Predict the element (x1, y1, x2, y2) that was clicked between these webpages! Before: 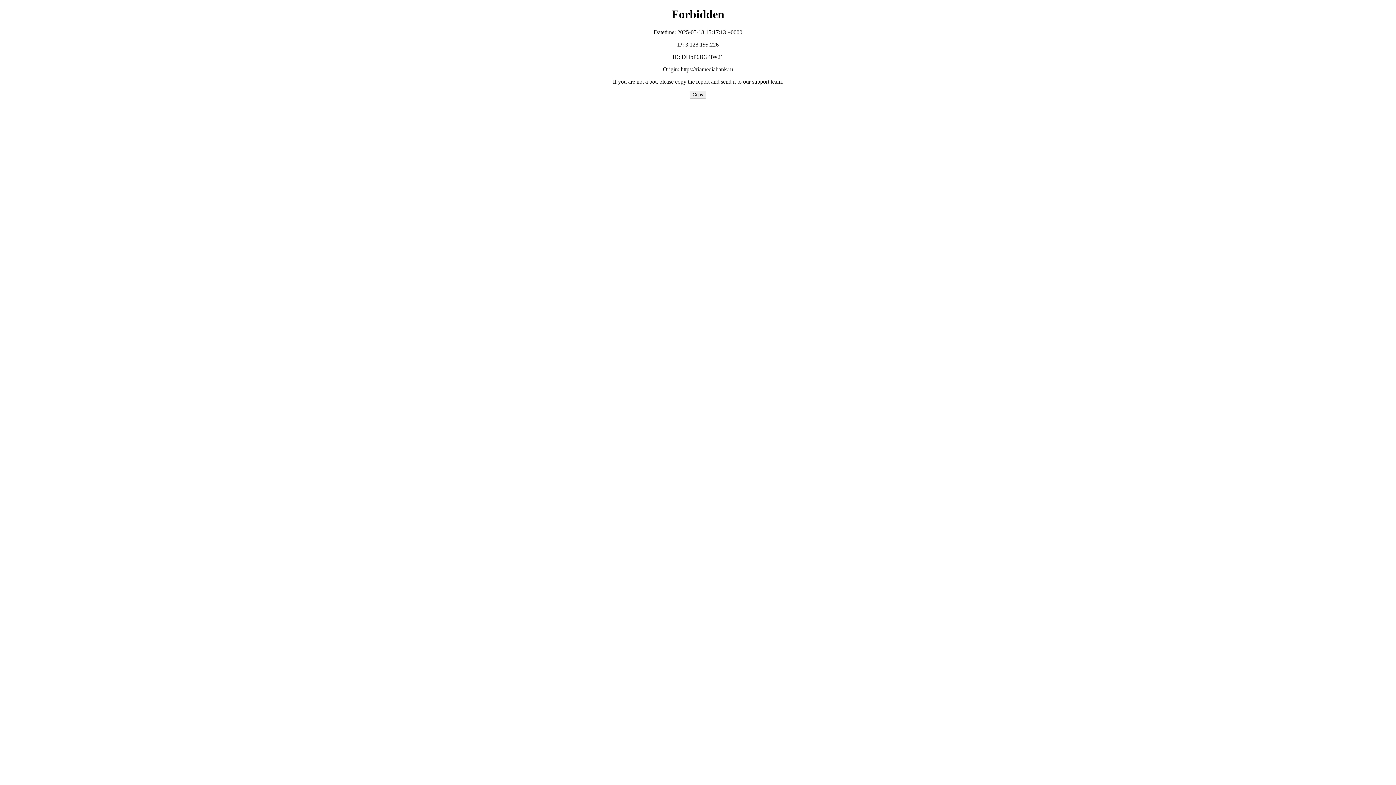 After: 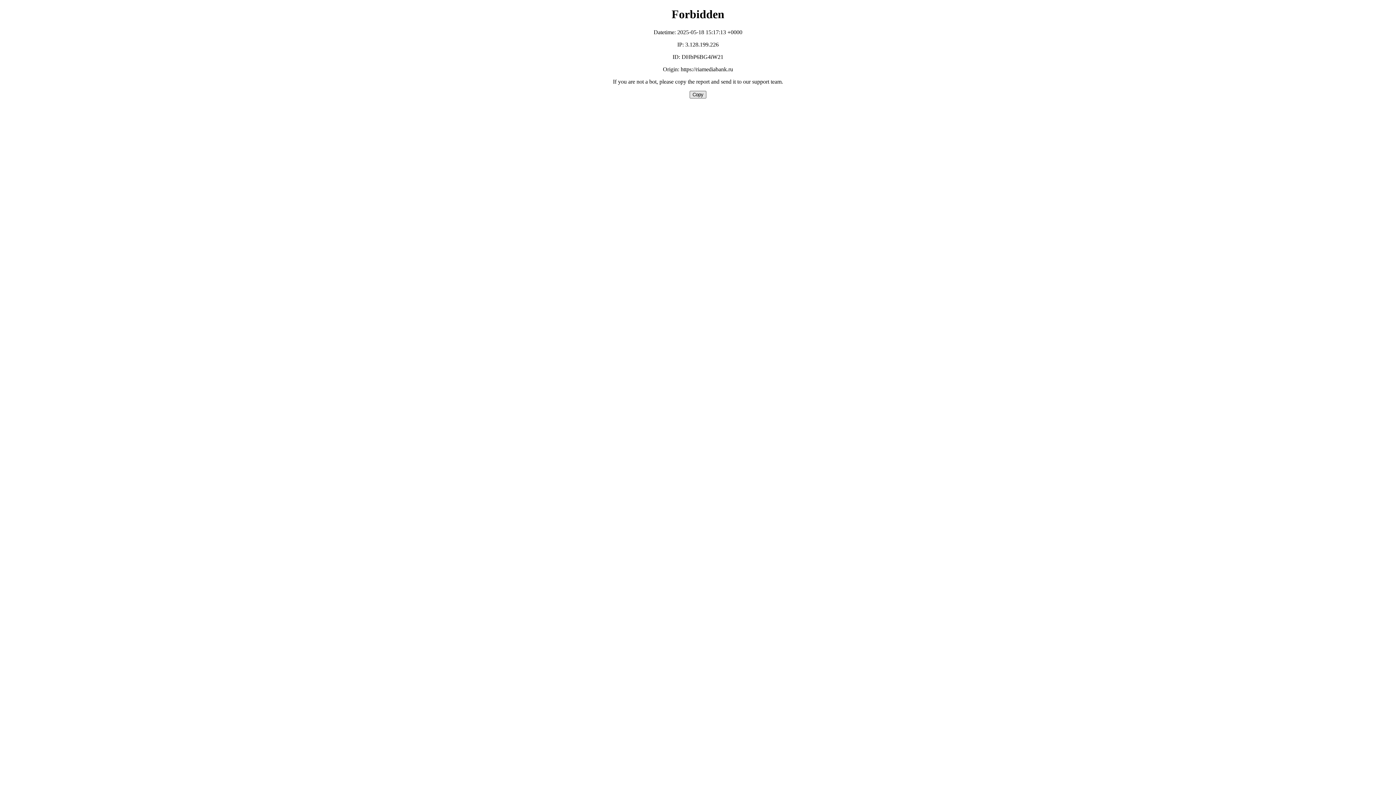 Action: label: Copy bbox: (689, 90, 706, 98)